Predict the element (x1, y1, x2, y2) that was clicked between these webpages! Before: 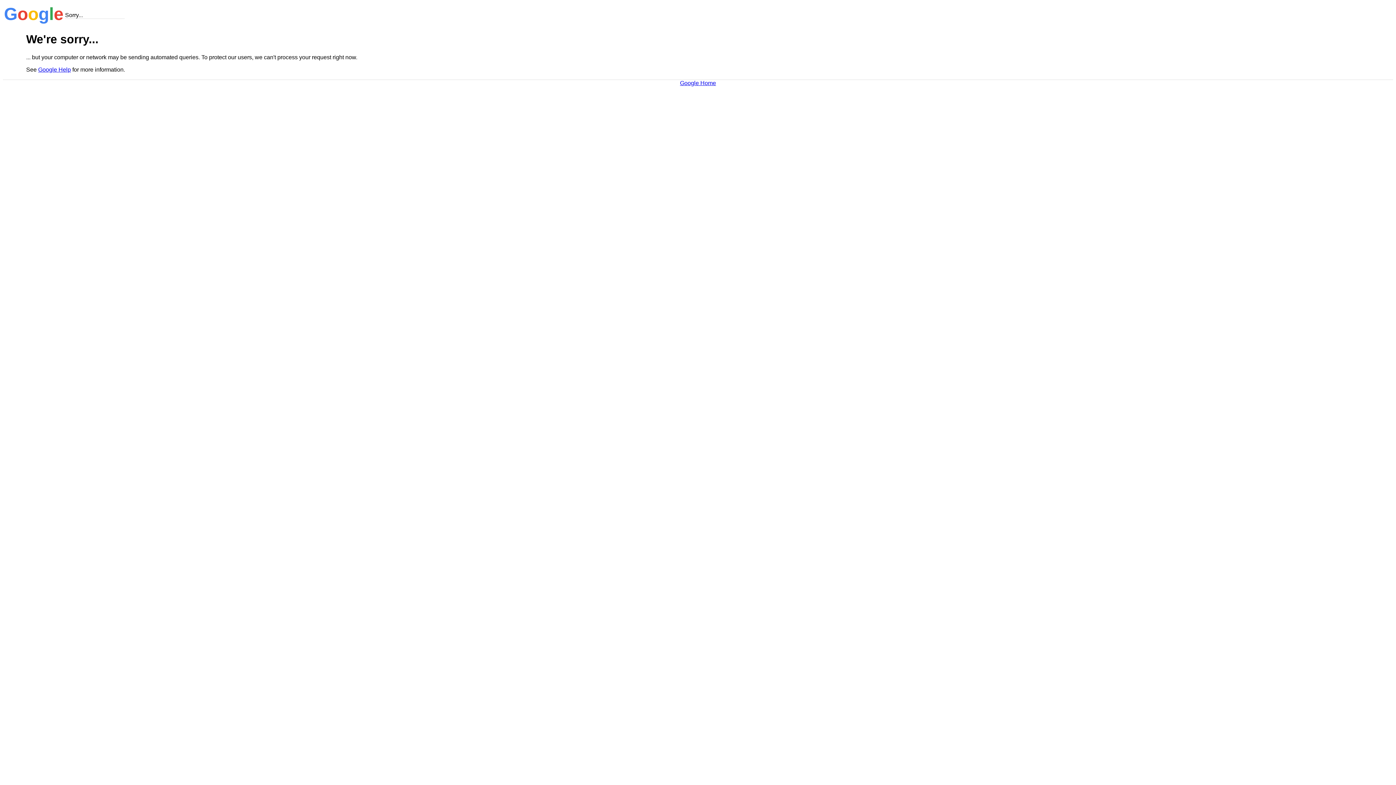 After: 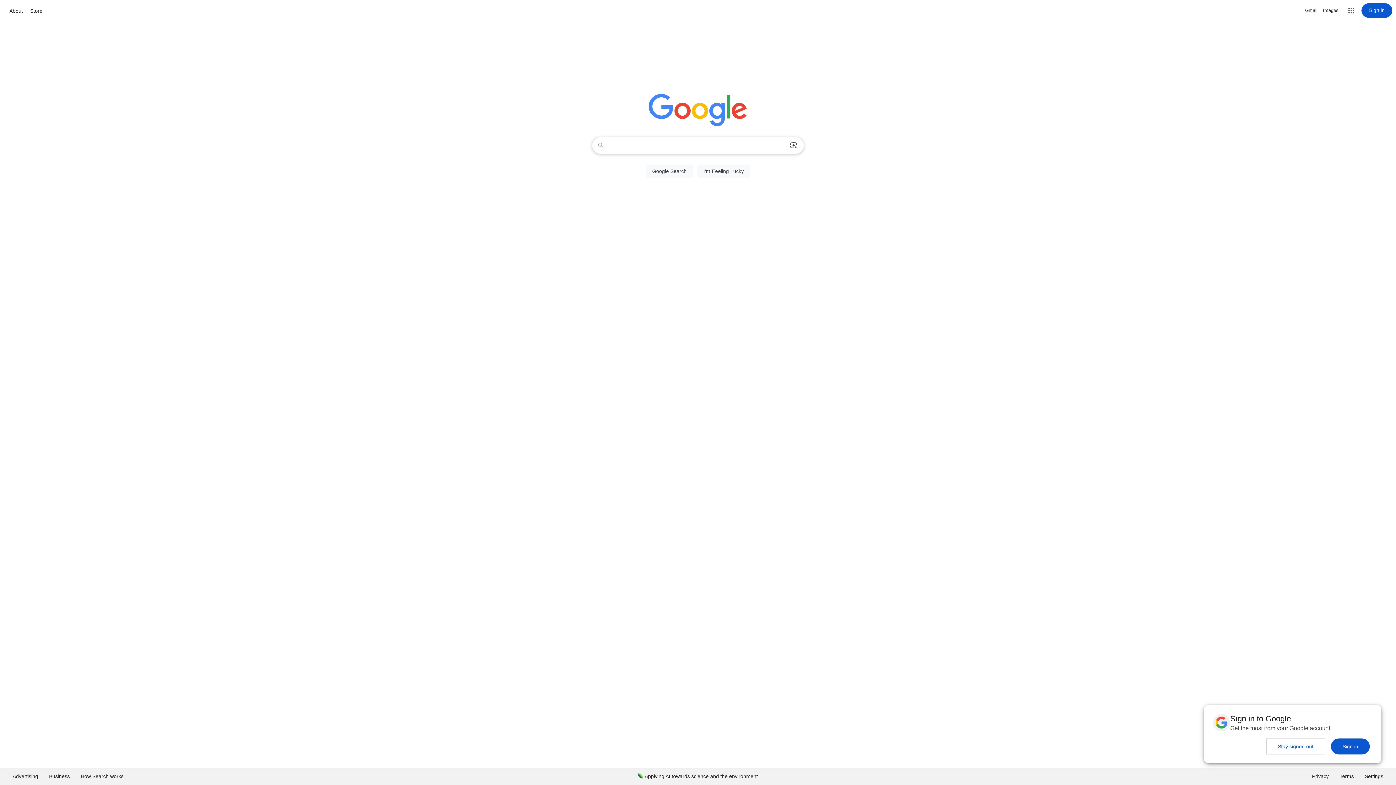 Action: bbox: (680, 79, 716, 86) label: Google Home